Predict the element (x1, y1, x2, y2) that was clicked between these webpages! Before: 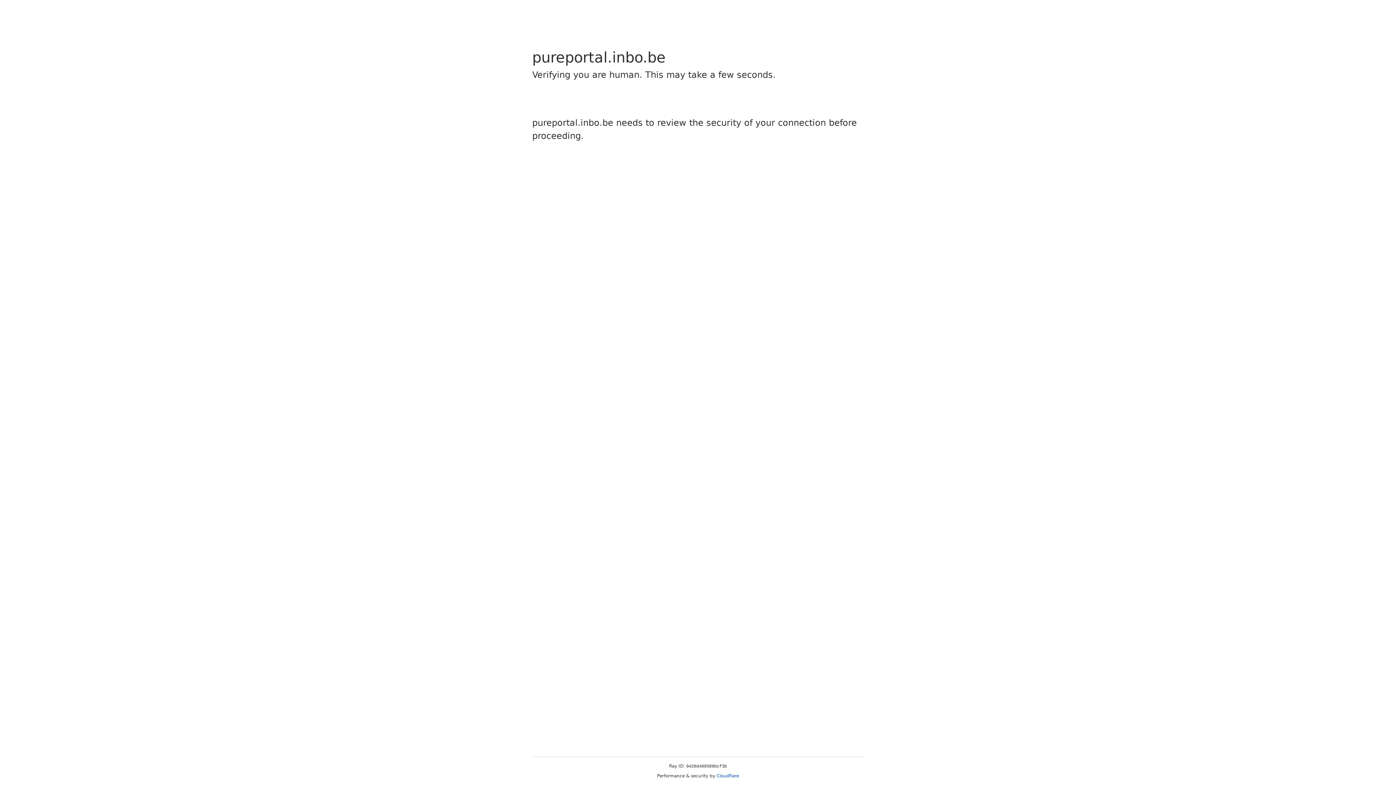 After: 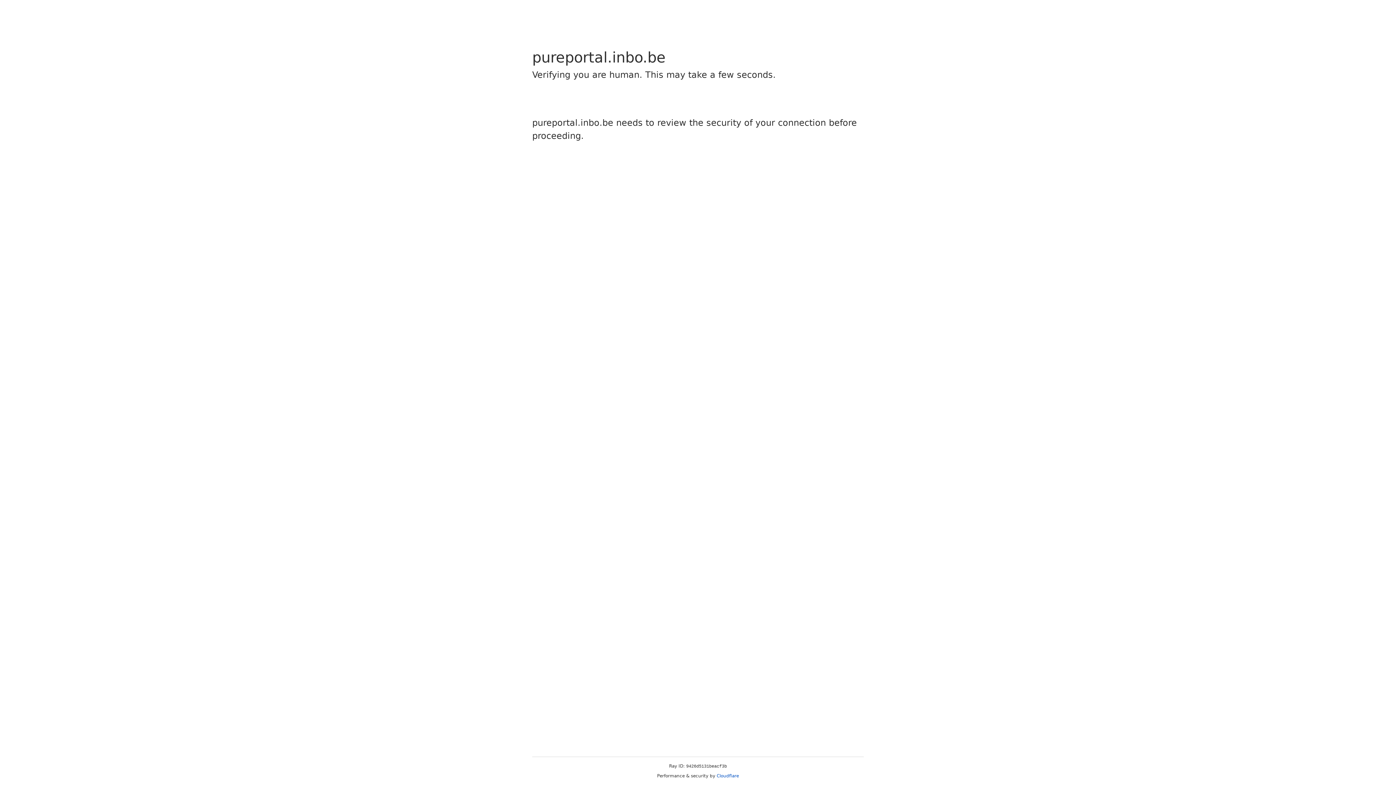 Action: bbox: (716, 773, 739, 778) label: Cloudflare